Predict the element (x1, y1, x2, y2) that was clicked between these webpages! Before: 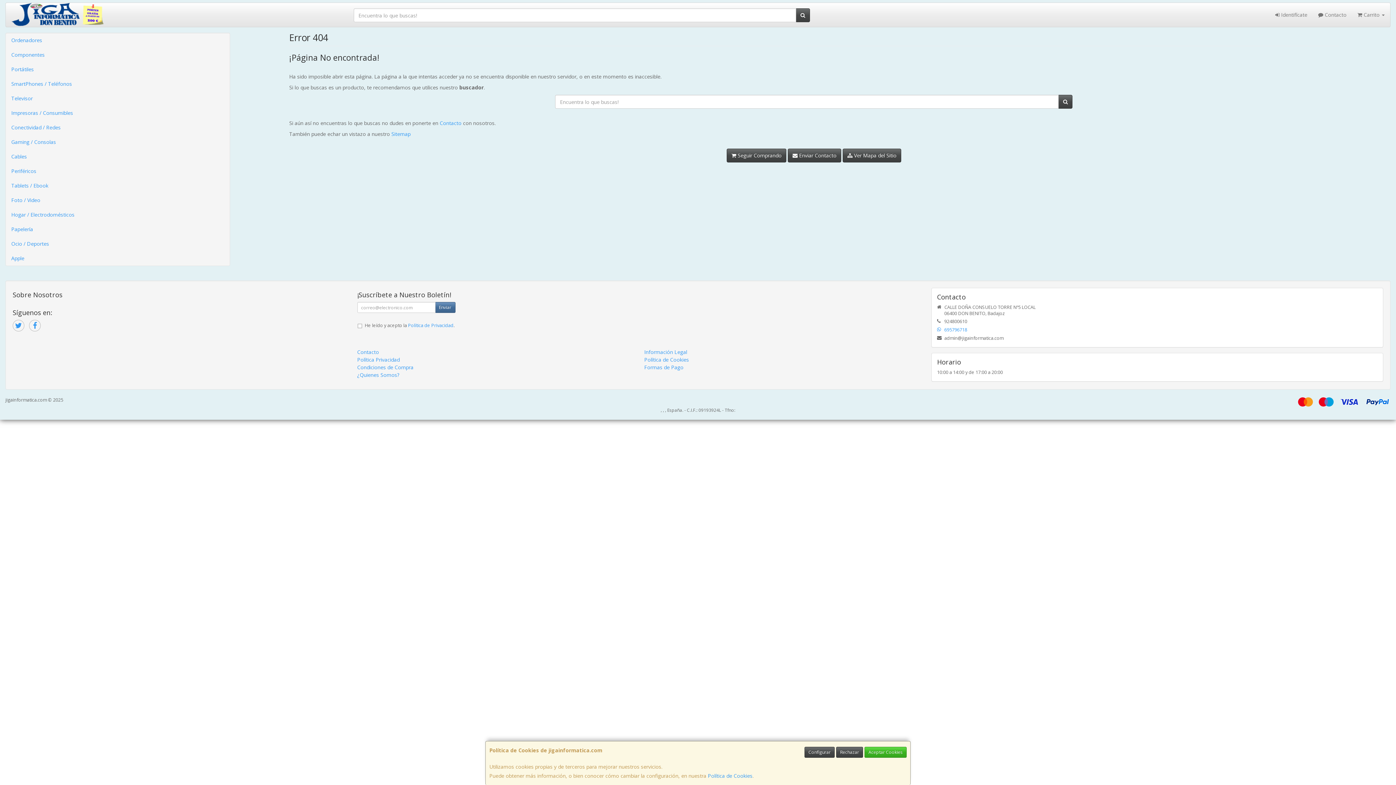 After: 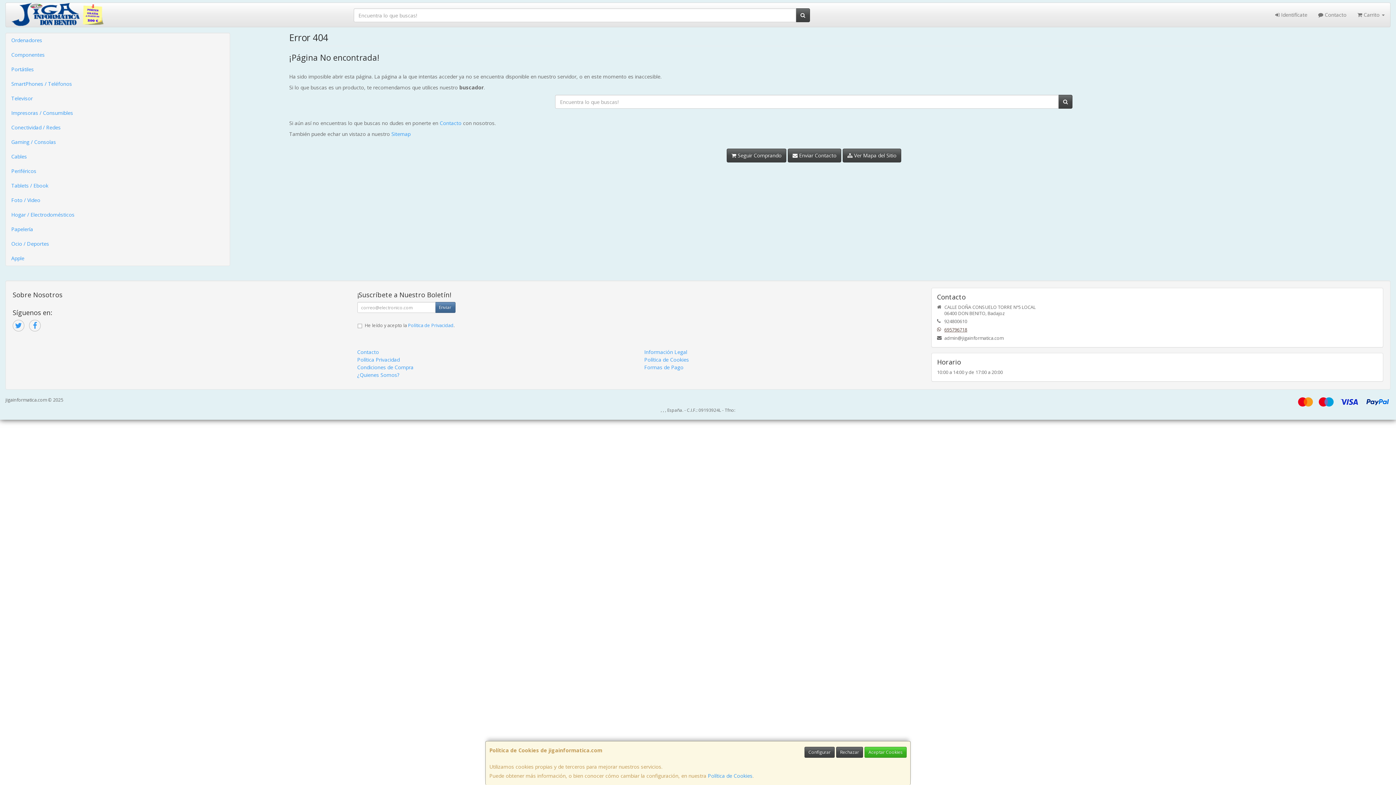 Action: bbox: (944, 326, 967, 333) label: 695796718